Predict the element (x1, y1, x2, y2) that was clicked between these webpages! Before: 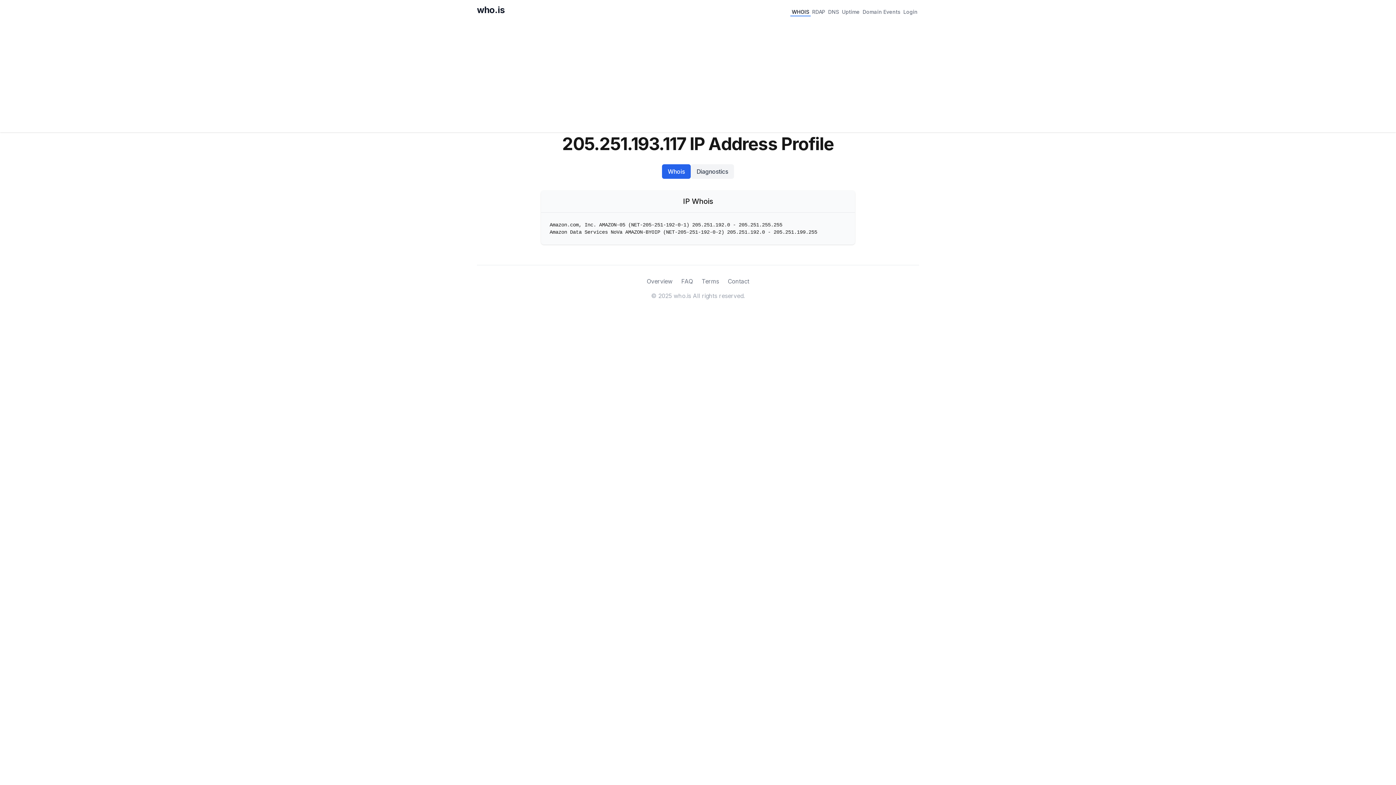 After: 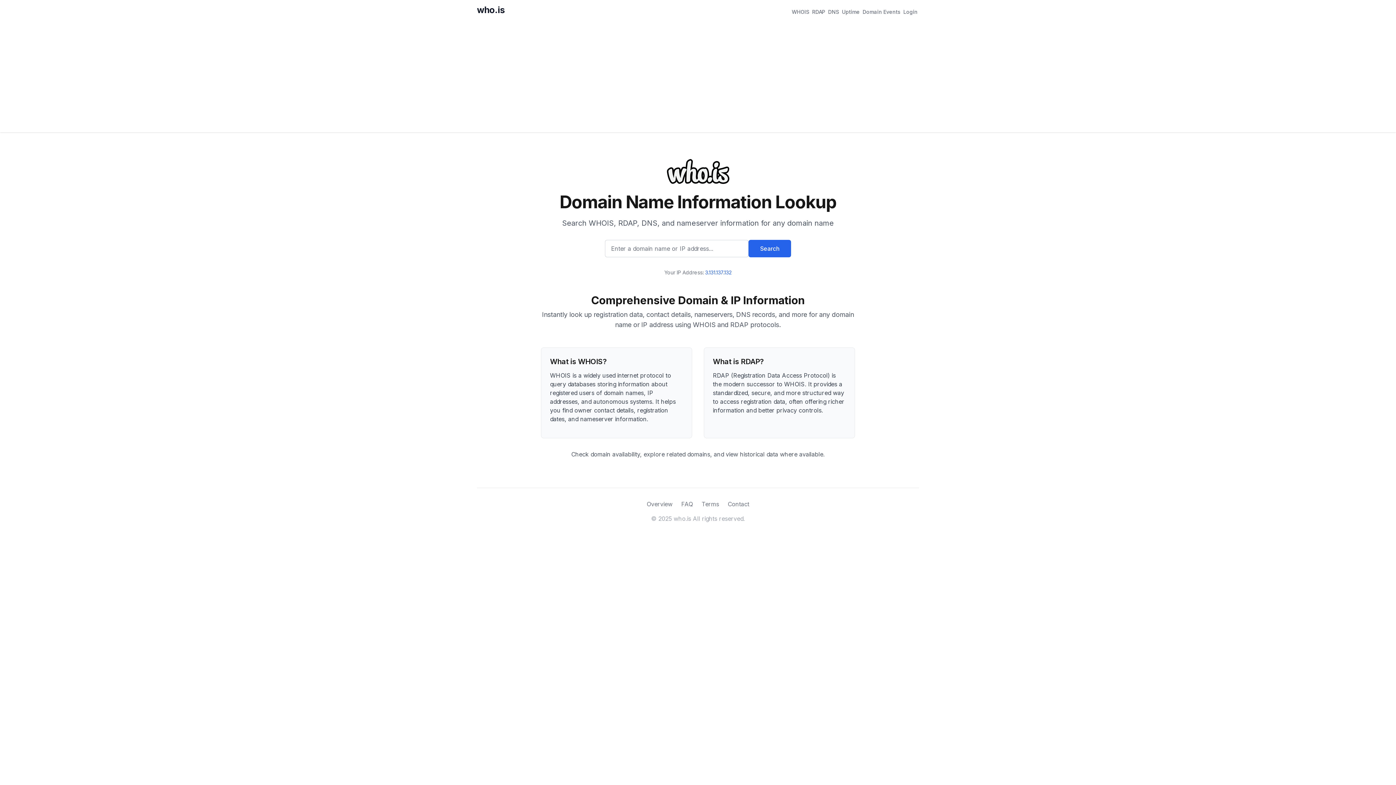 Action: bbox: (477, 4, 504, 15) label: who.is